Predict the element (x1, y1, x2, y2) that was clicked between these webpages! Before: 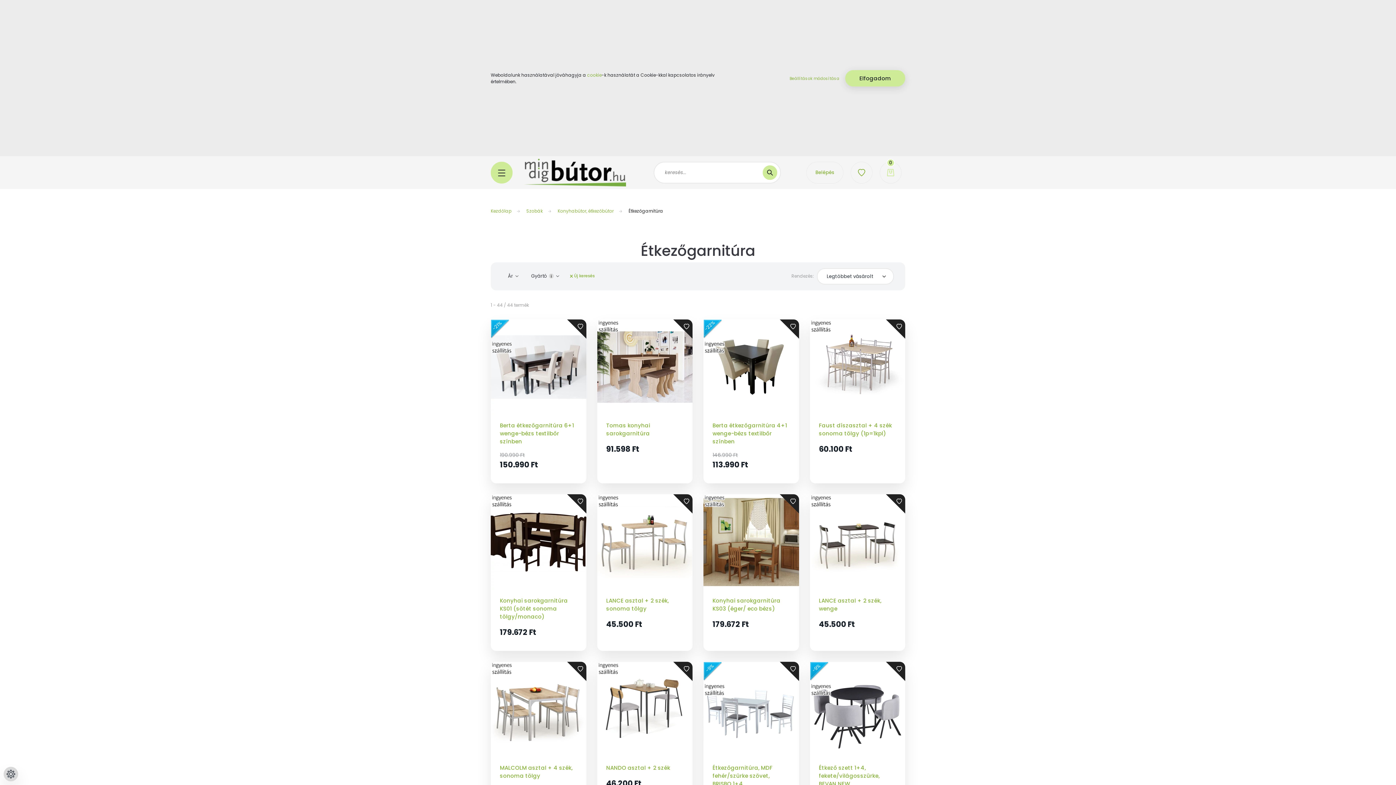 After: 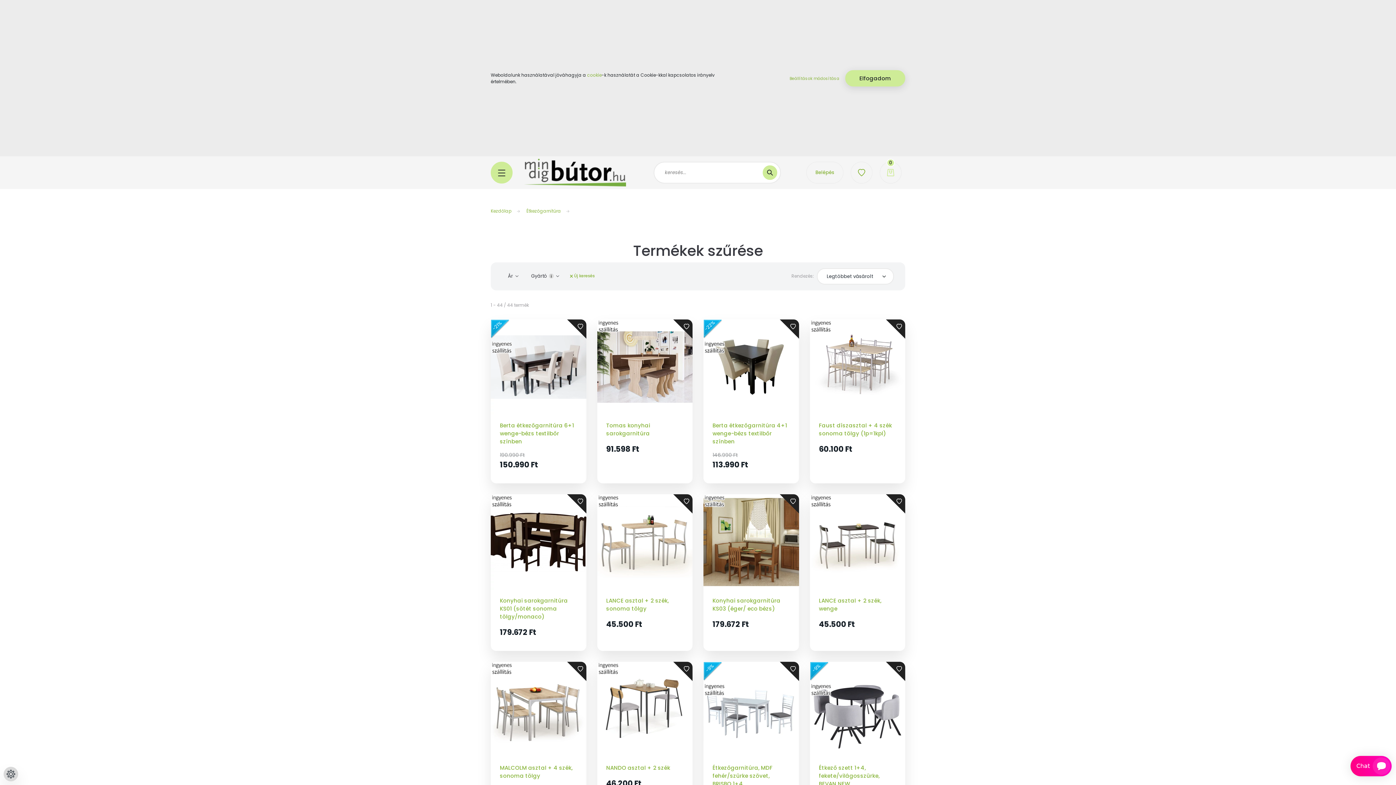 Action: label:  Új keresés bbox: (566, 270, 598, 282)